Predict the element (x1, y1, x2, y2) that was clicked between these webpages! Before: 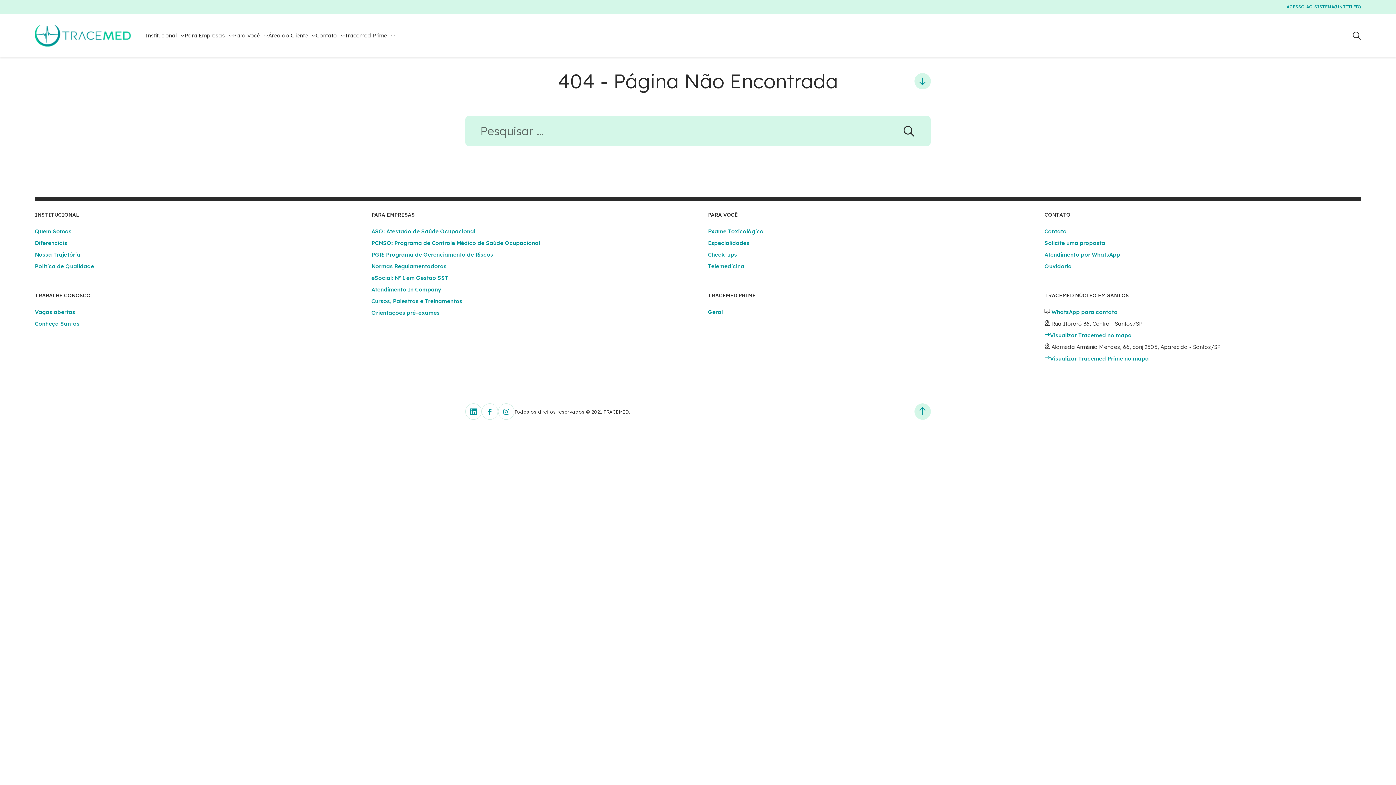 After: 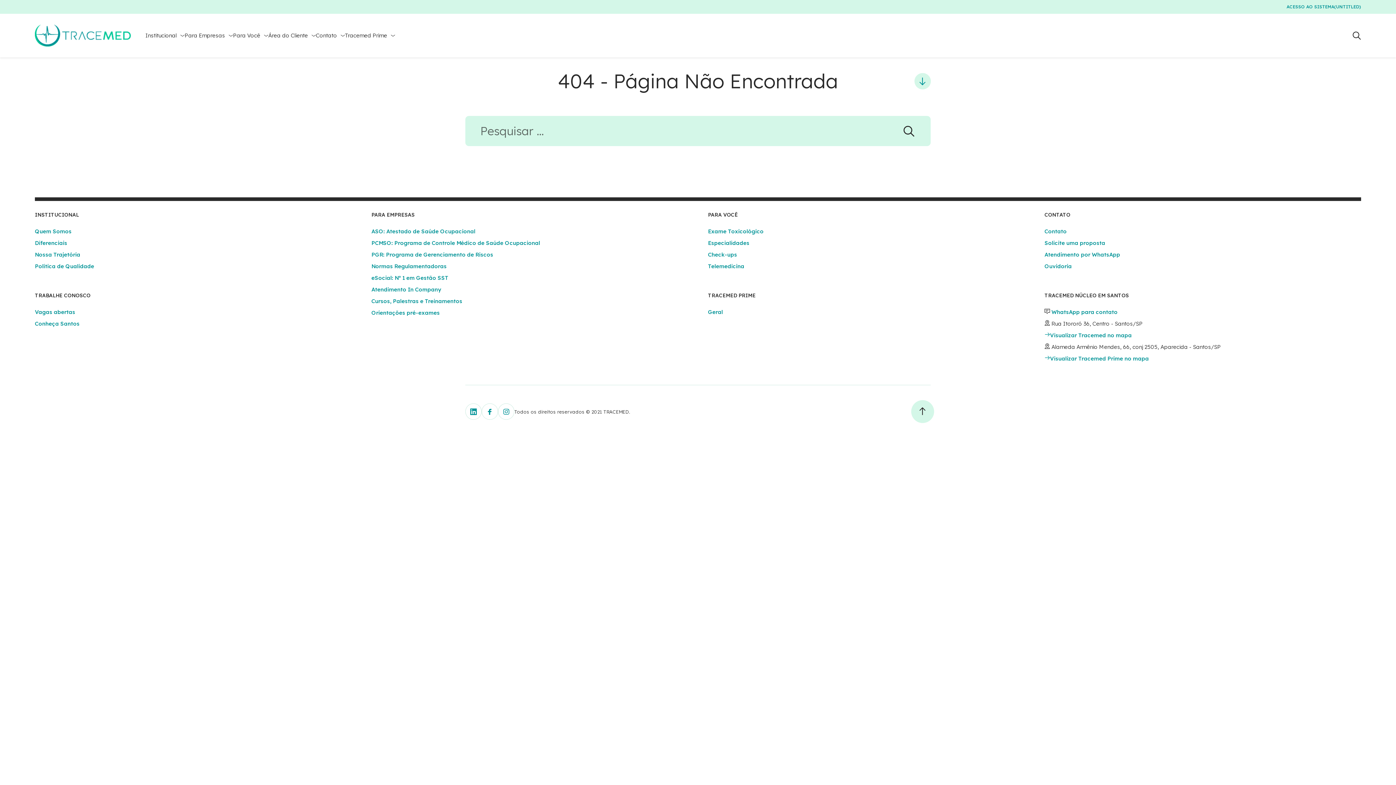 Action: bbox: (914, 403, 930, 419)